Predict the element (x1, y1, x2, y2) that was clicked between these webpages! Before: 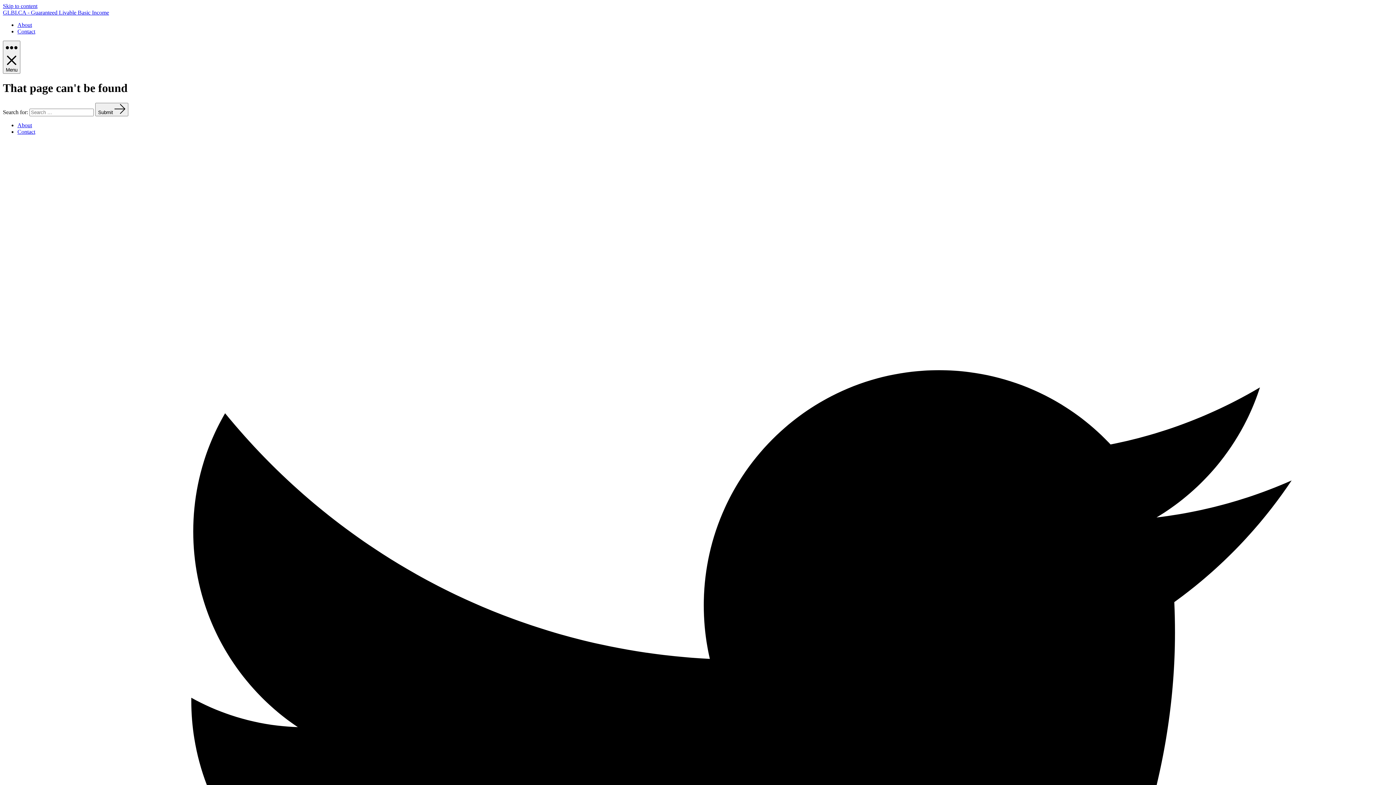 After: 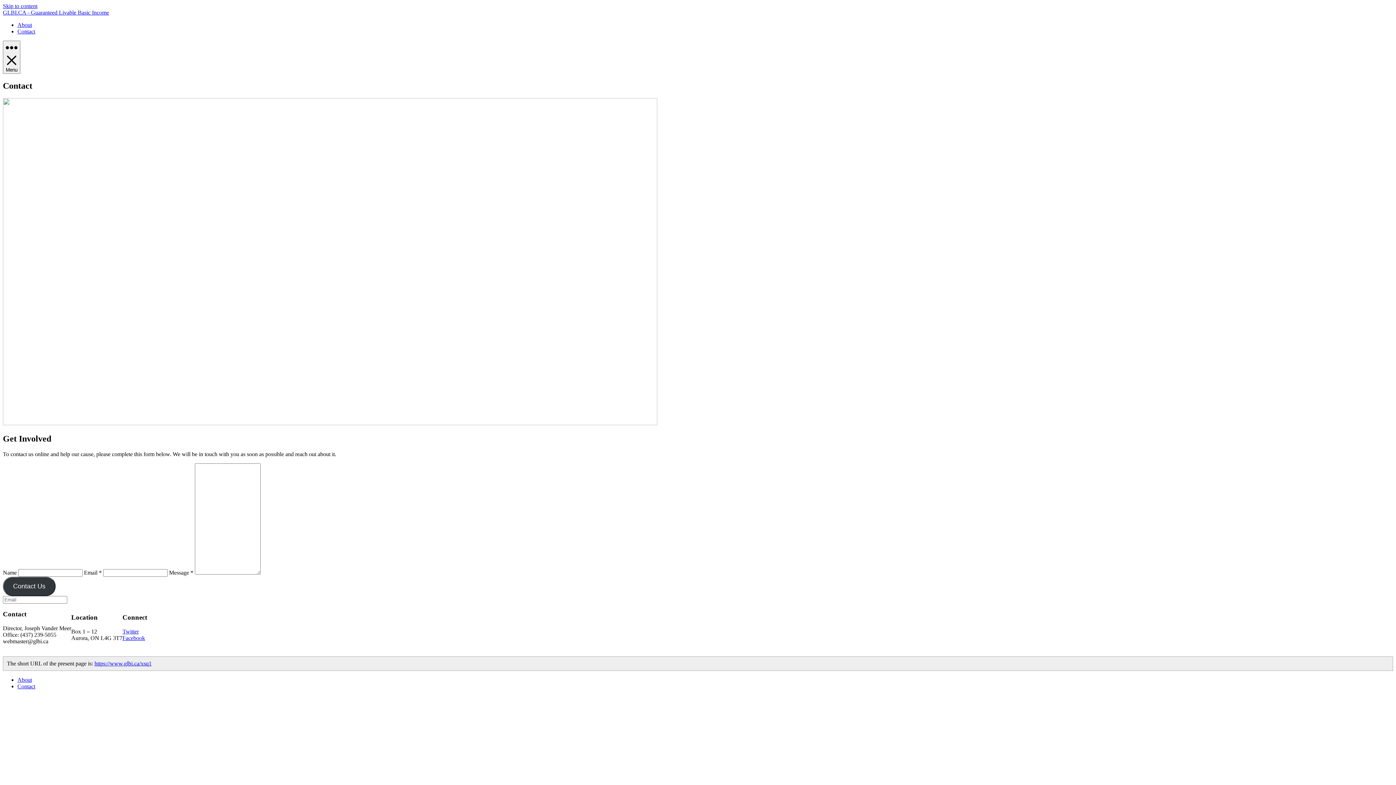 Action: label: Contact bbox: (17, 128, 35, 134)